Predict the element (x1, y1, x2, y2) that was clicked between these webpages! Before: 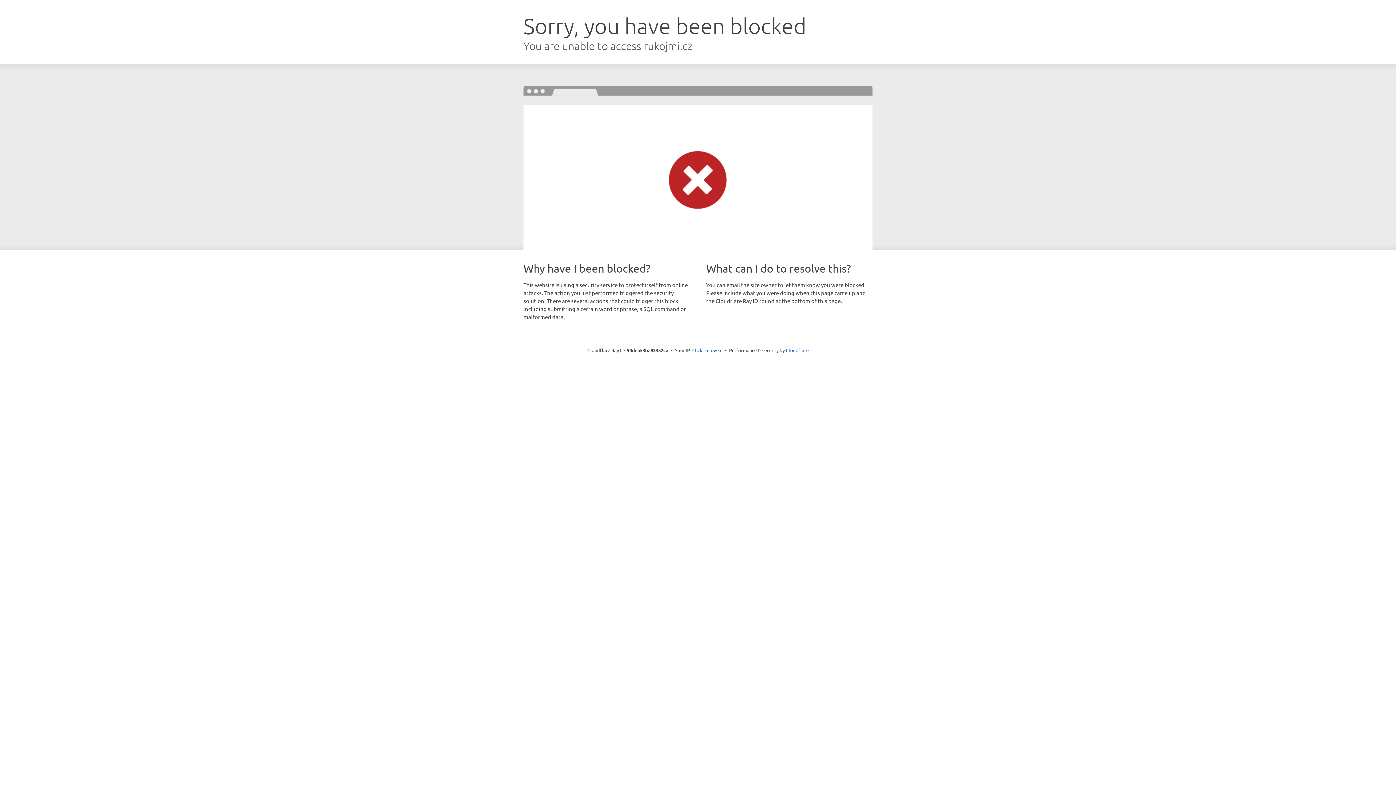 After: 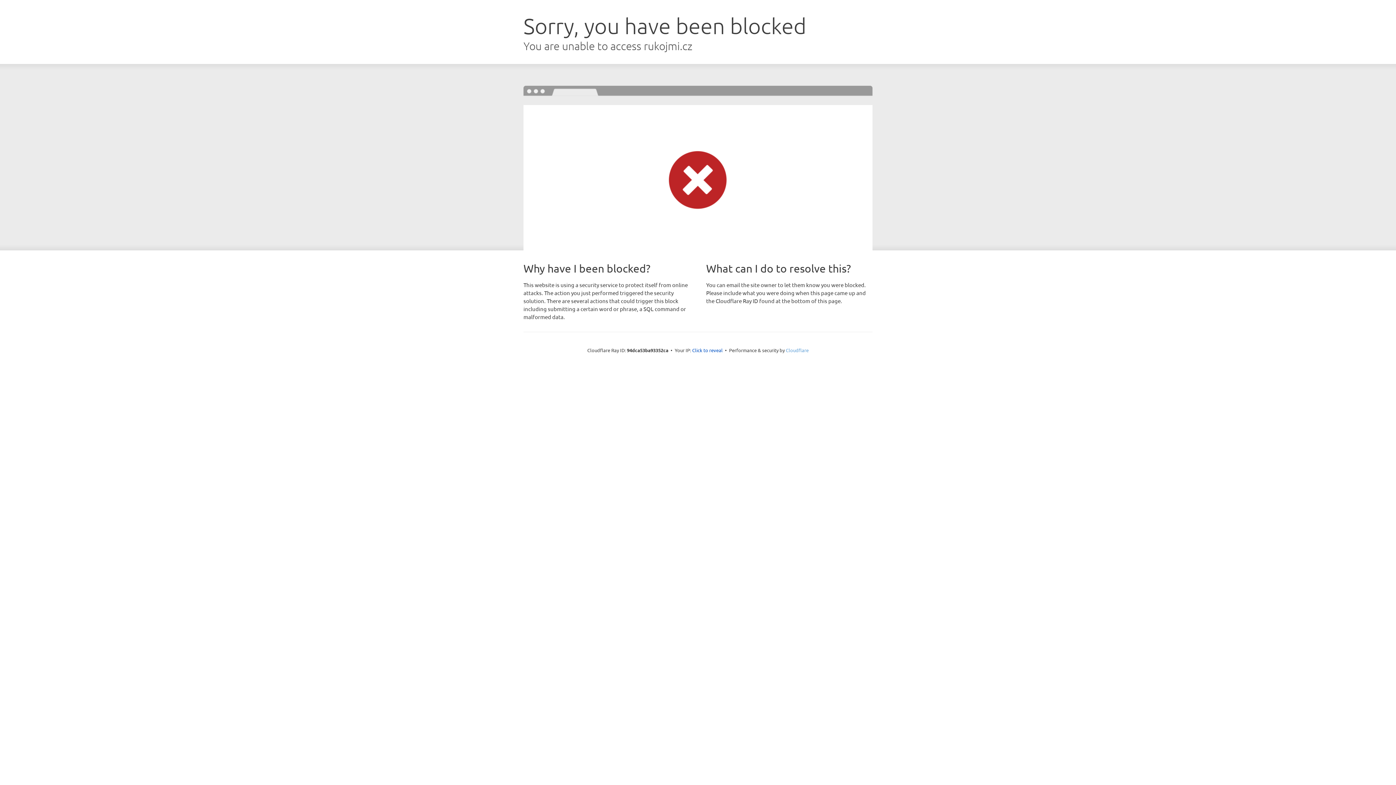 Action: label: Cloudflare bbox: (786, 347, 808, 353)